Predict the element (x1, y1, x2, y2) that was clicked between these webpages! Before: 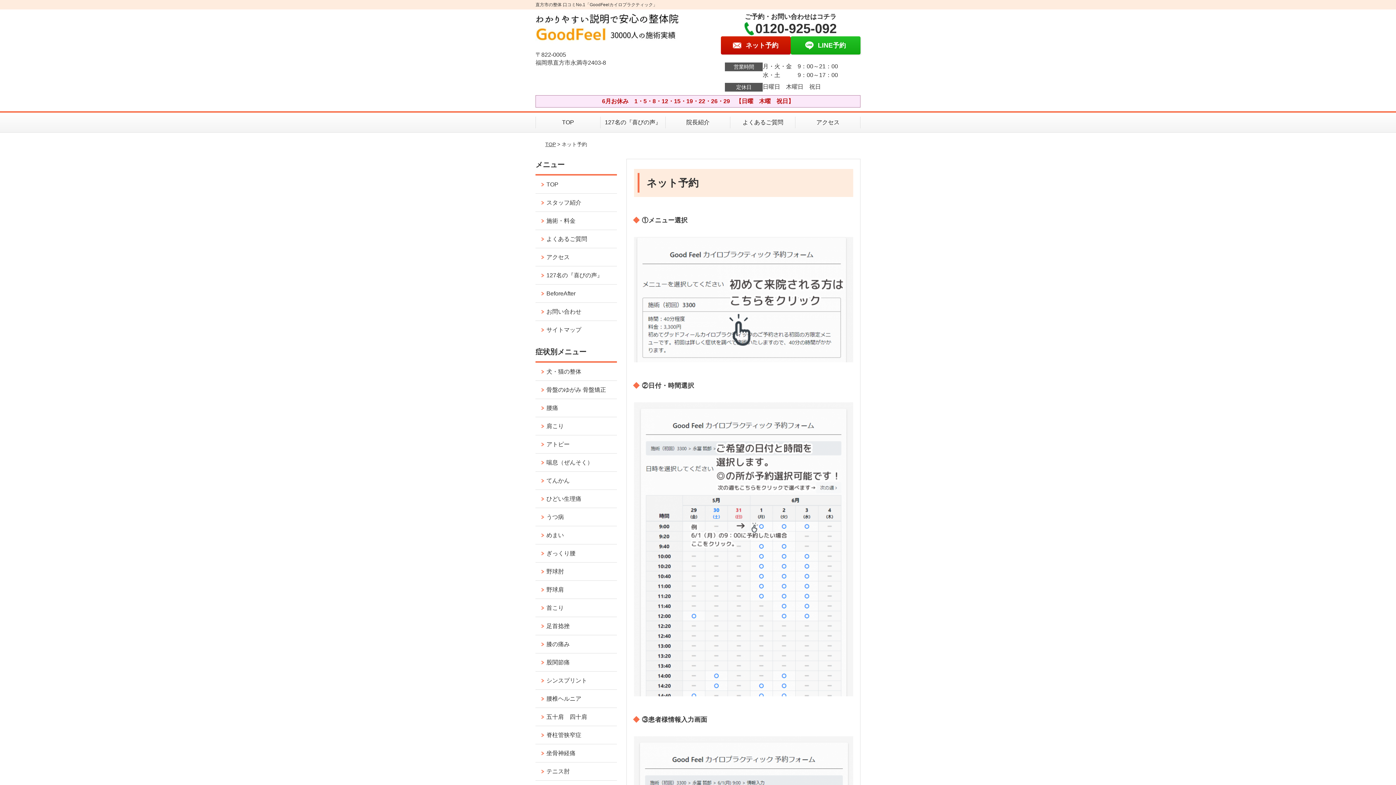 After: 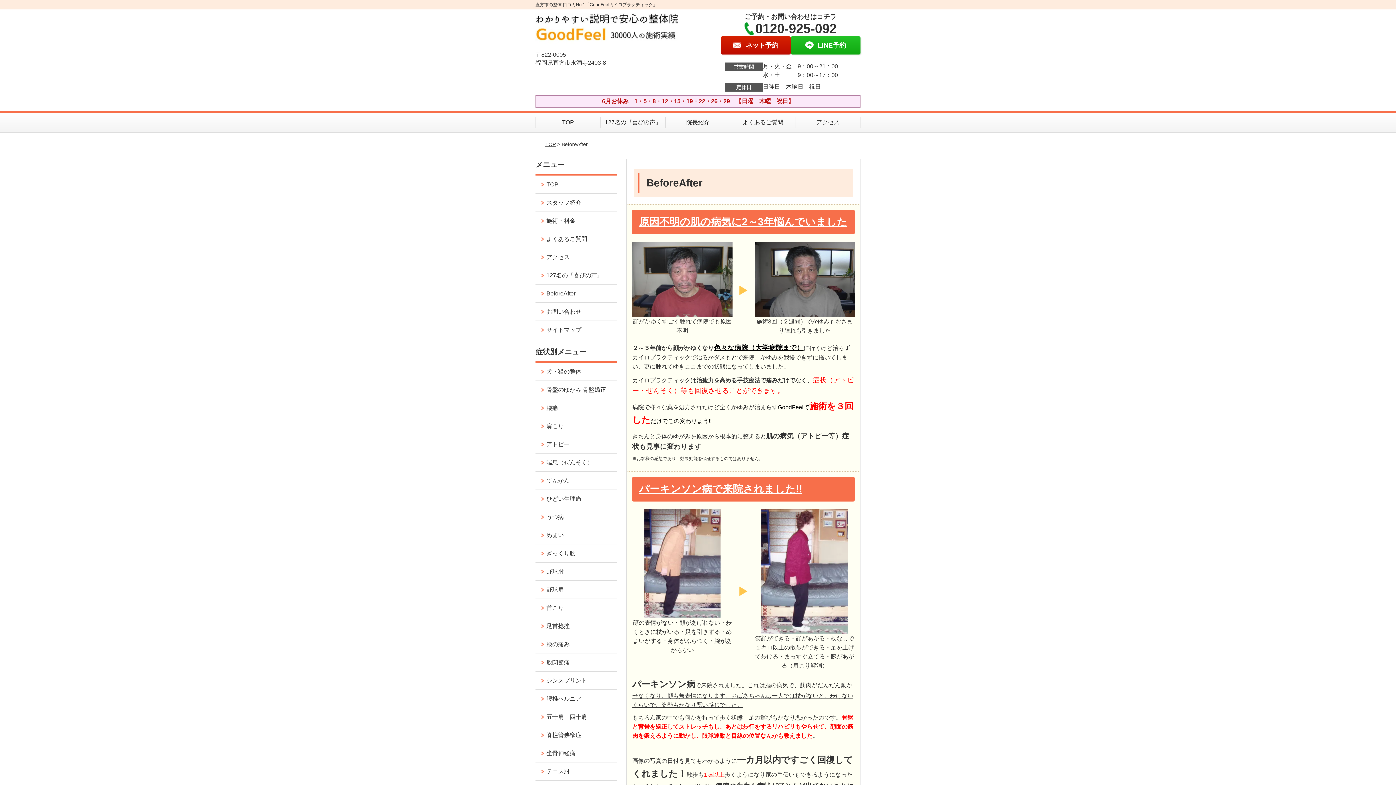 Action: label: BeforeAfter bbox: (535, 284, 616, 302)